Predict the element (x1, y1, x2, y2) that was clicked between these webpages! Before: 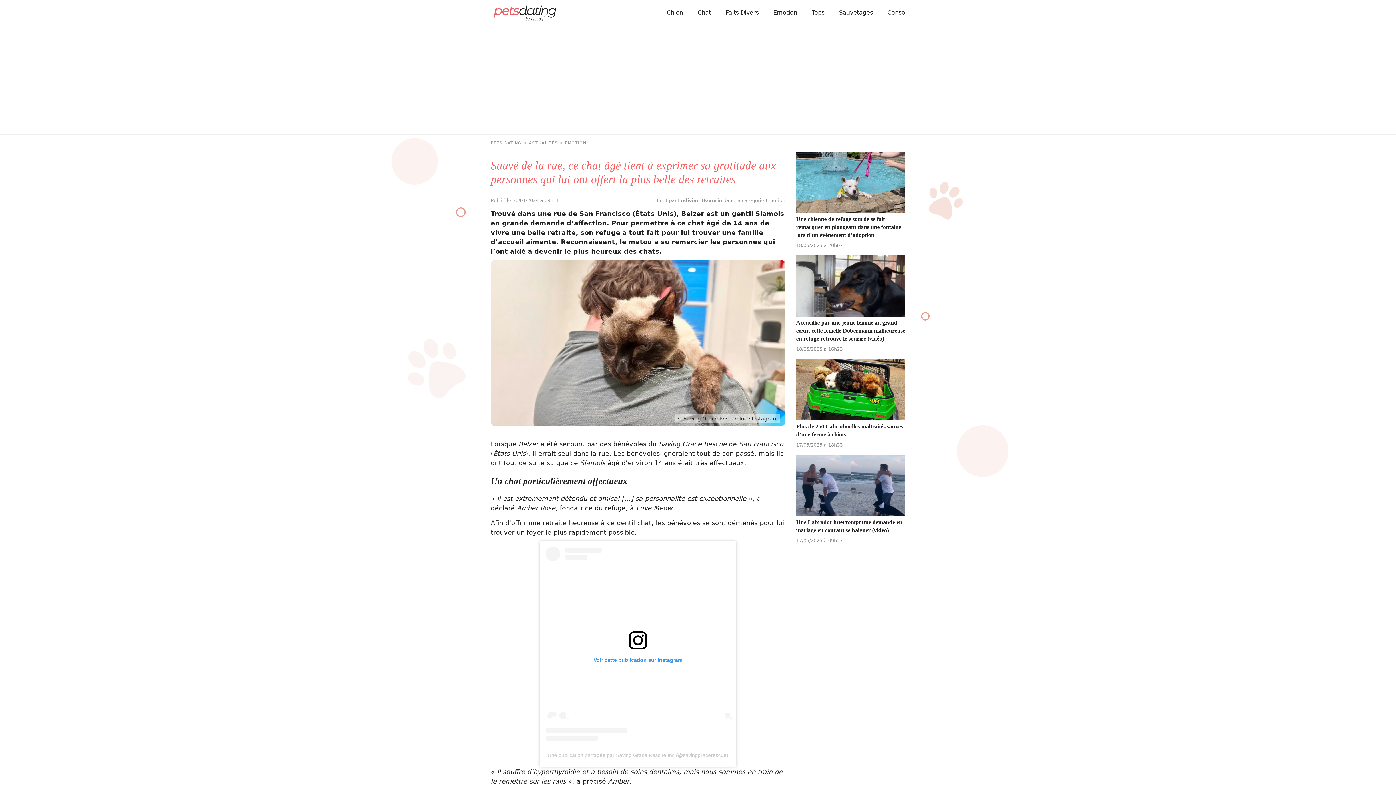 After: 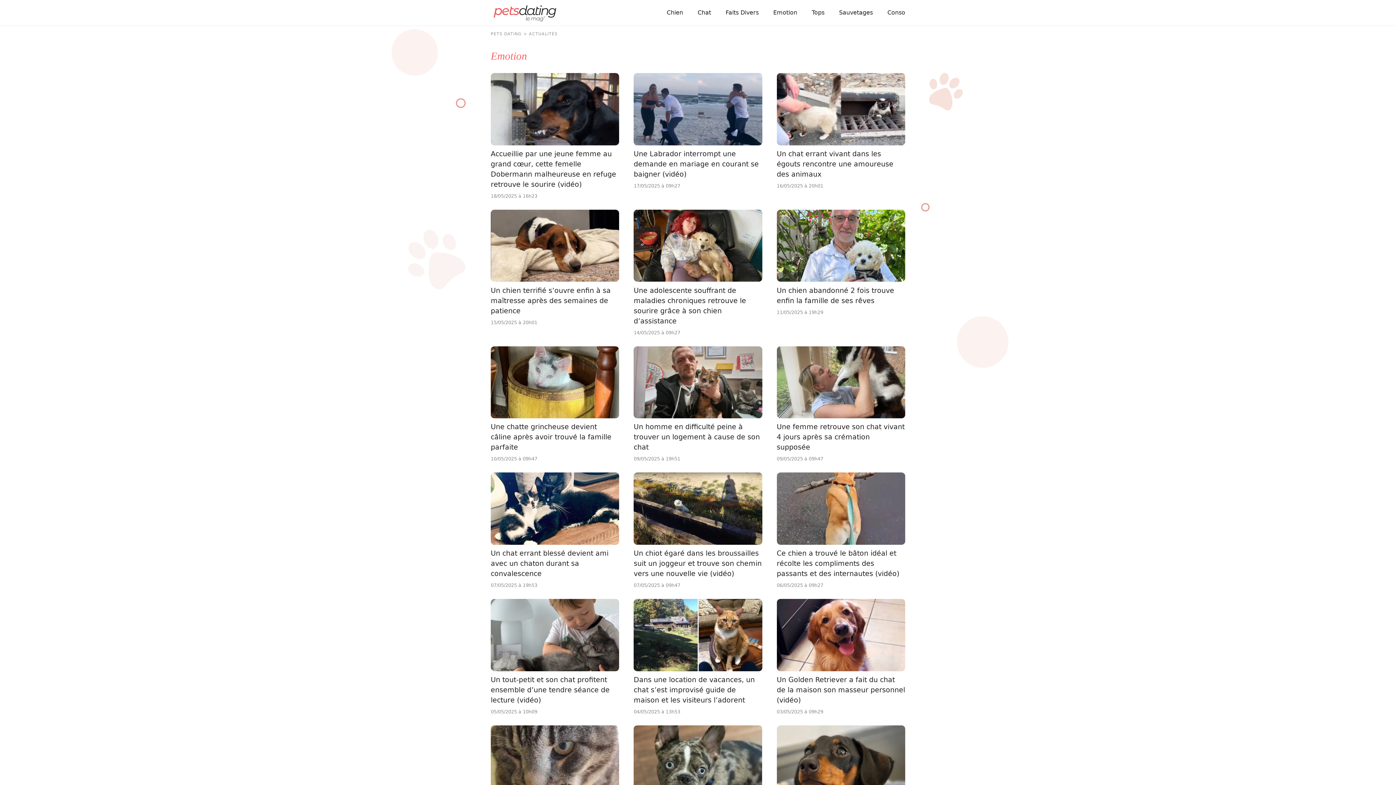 Action: bbox: (565, 31, 586, 36) label: EMOTION